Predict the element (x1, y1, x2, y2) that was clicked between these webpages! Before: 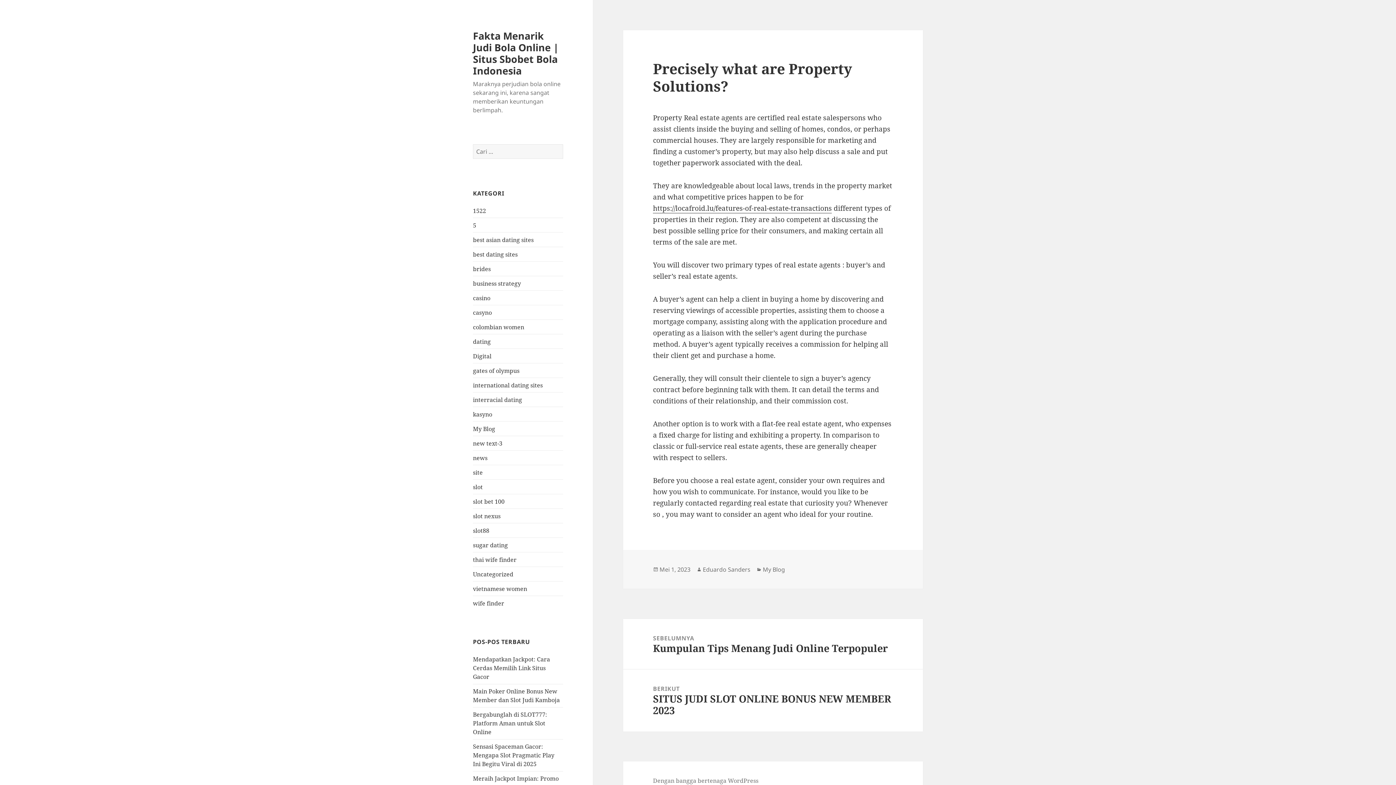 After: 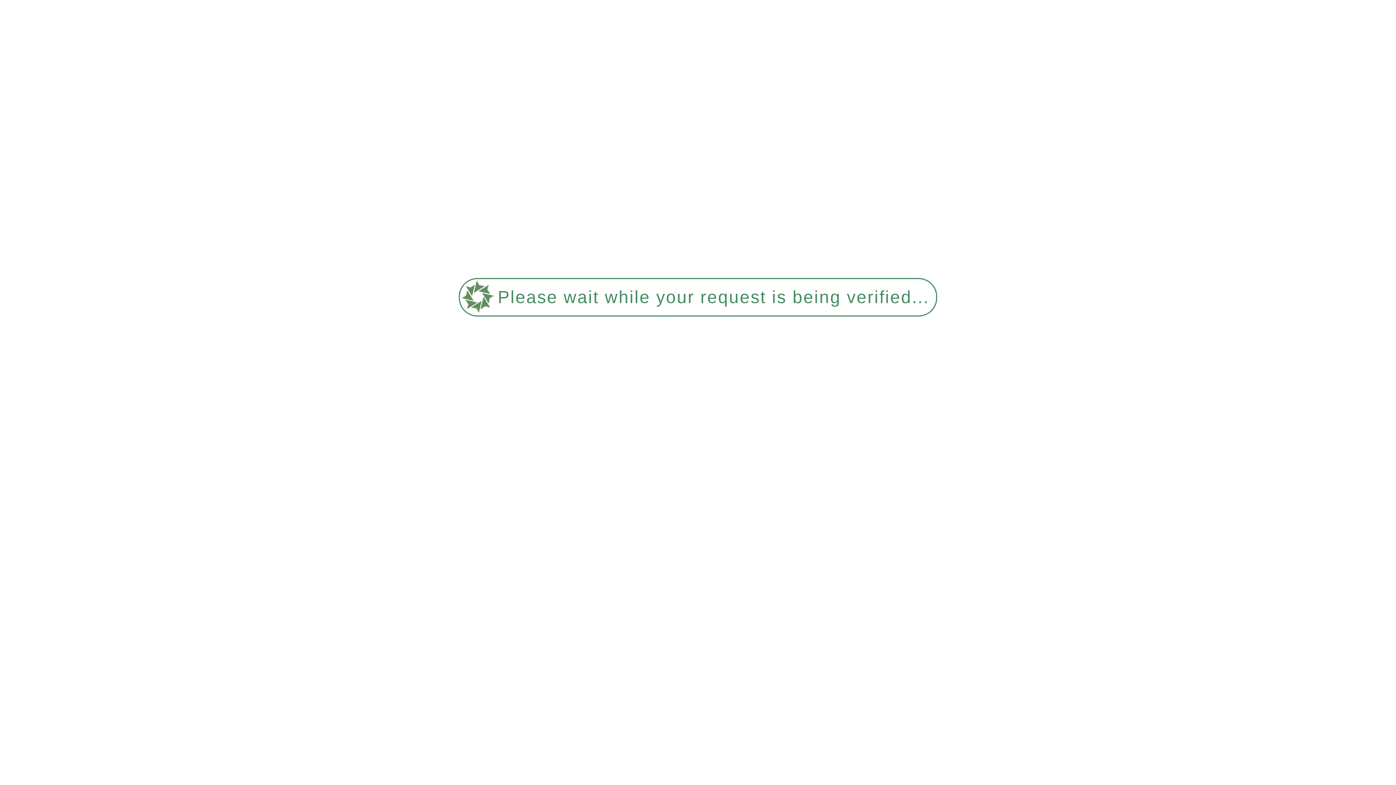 Action: bbox: (473, 410, 492, 418) label: kasyno